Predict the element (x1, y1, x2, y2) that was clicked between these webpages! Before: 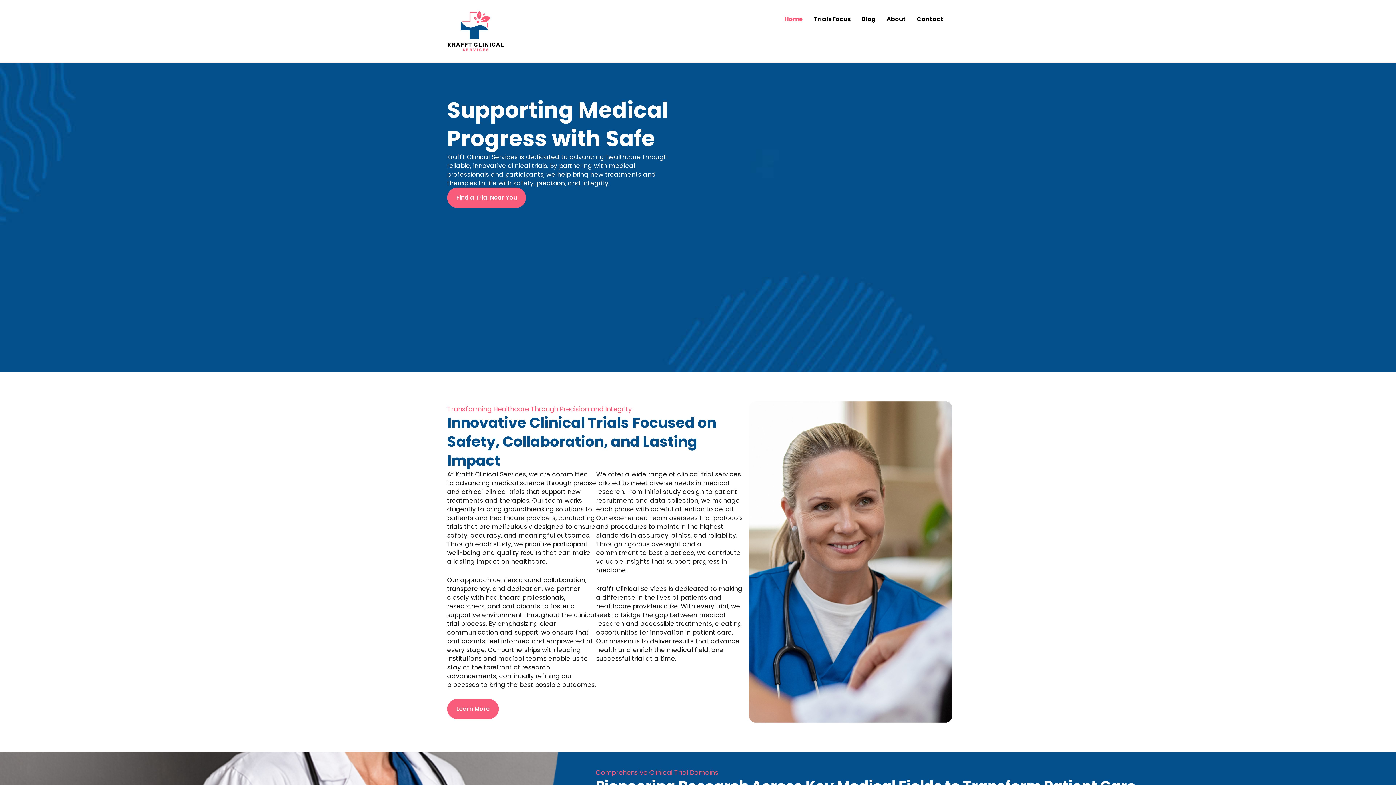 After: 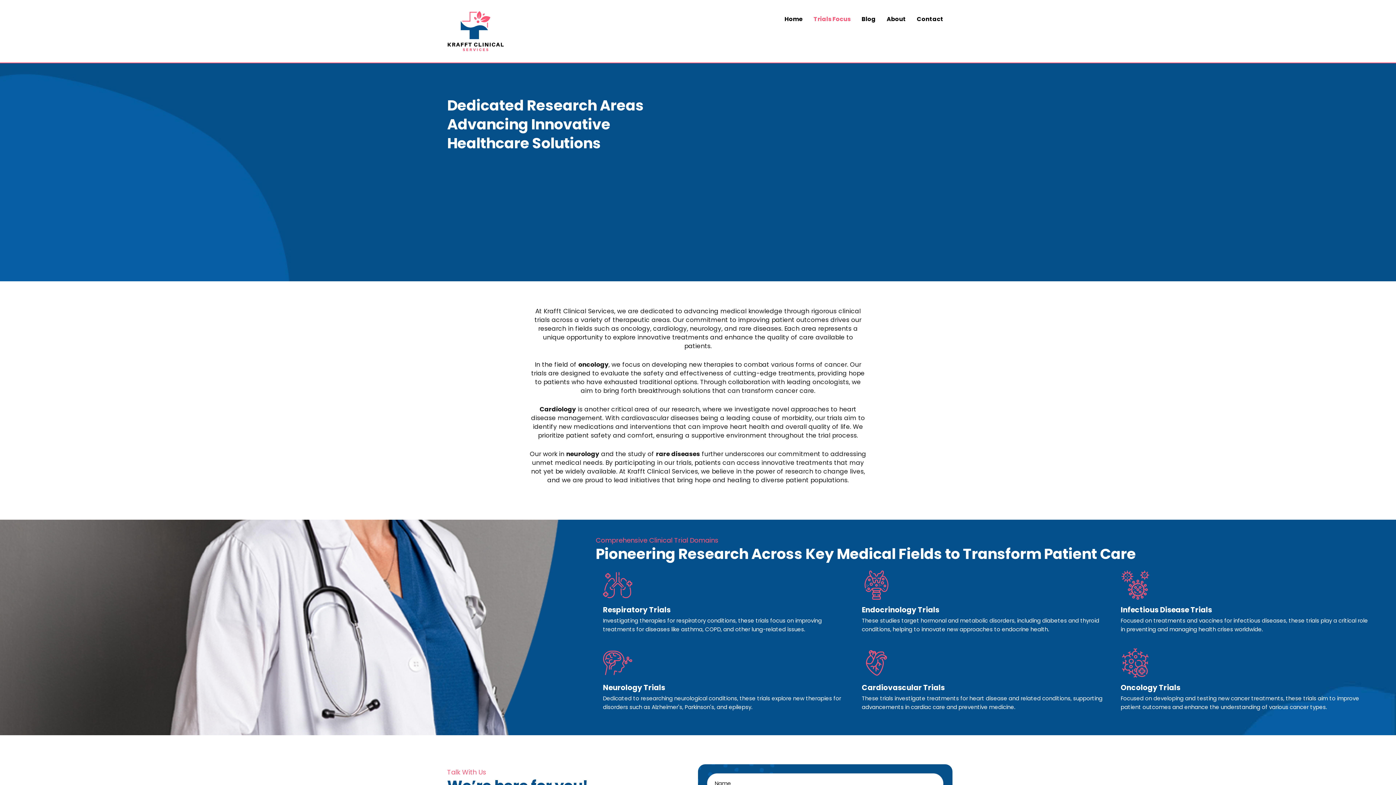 Action: label: Trials Focus bbox: (808, 10, 856, 27)